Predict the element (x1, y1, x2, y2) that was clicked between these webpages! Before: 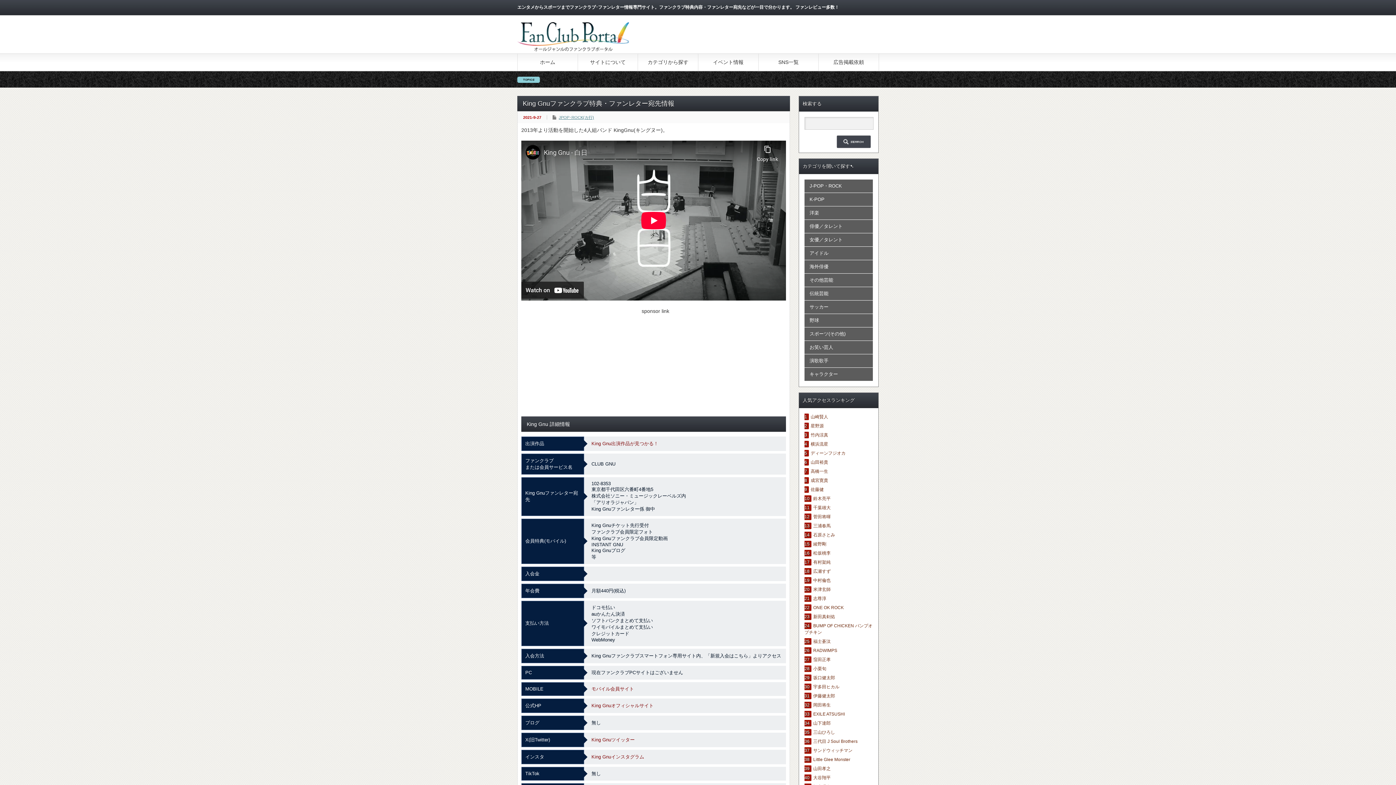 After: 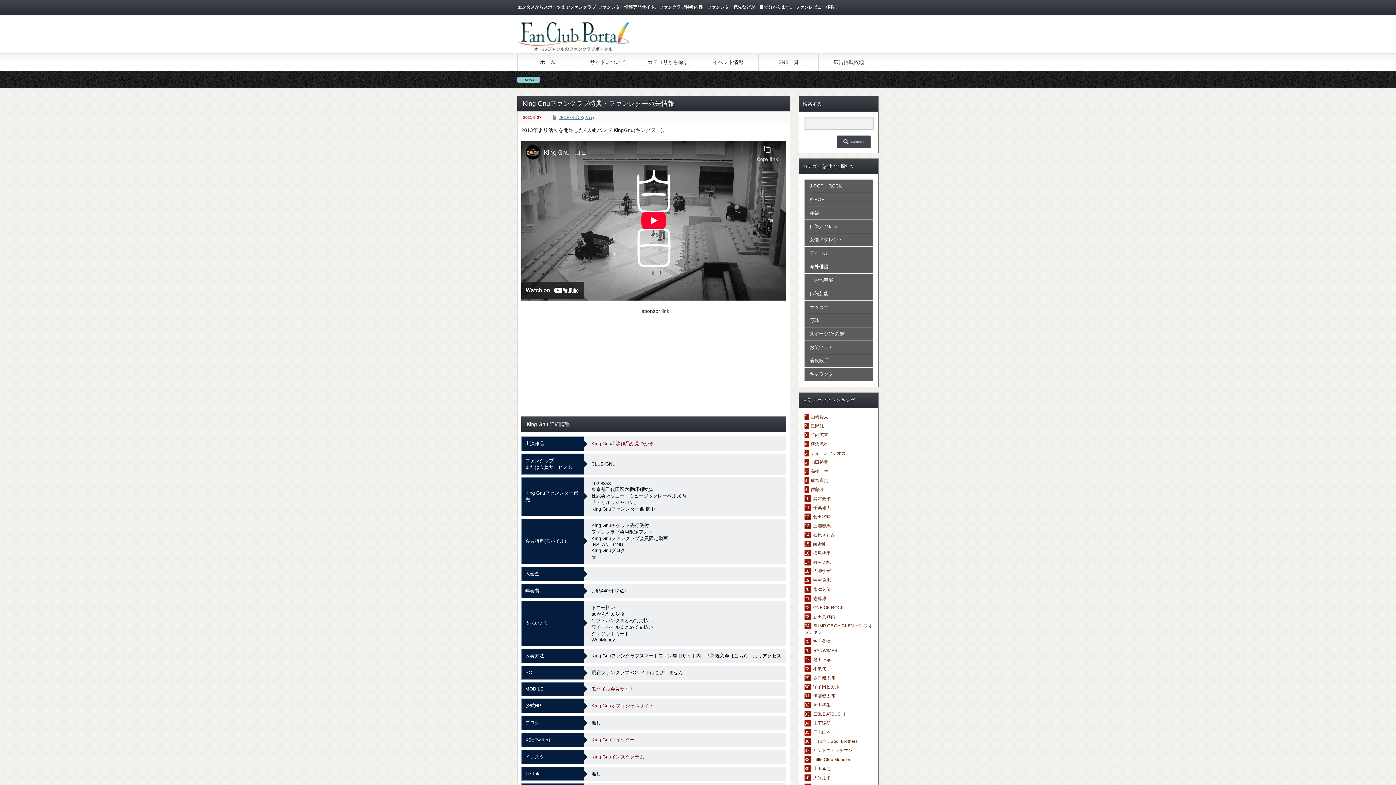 Action: bbox: (591, 703, 653, 708) label: King Gnuオフィシャルサイト